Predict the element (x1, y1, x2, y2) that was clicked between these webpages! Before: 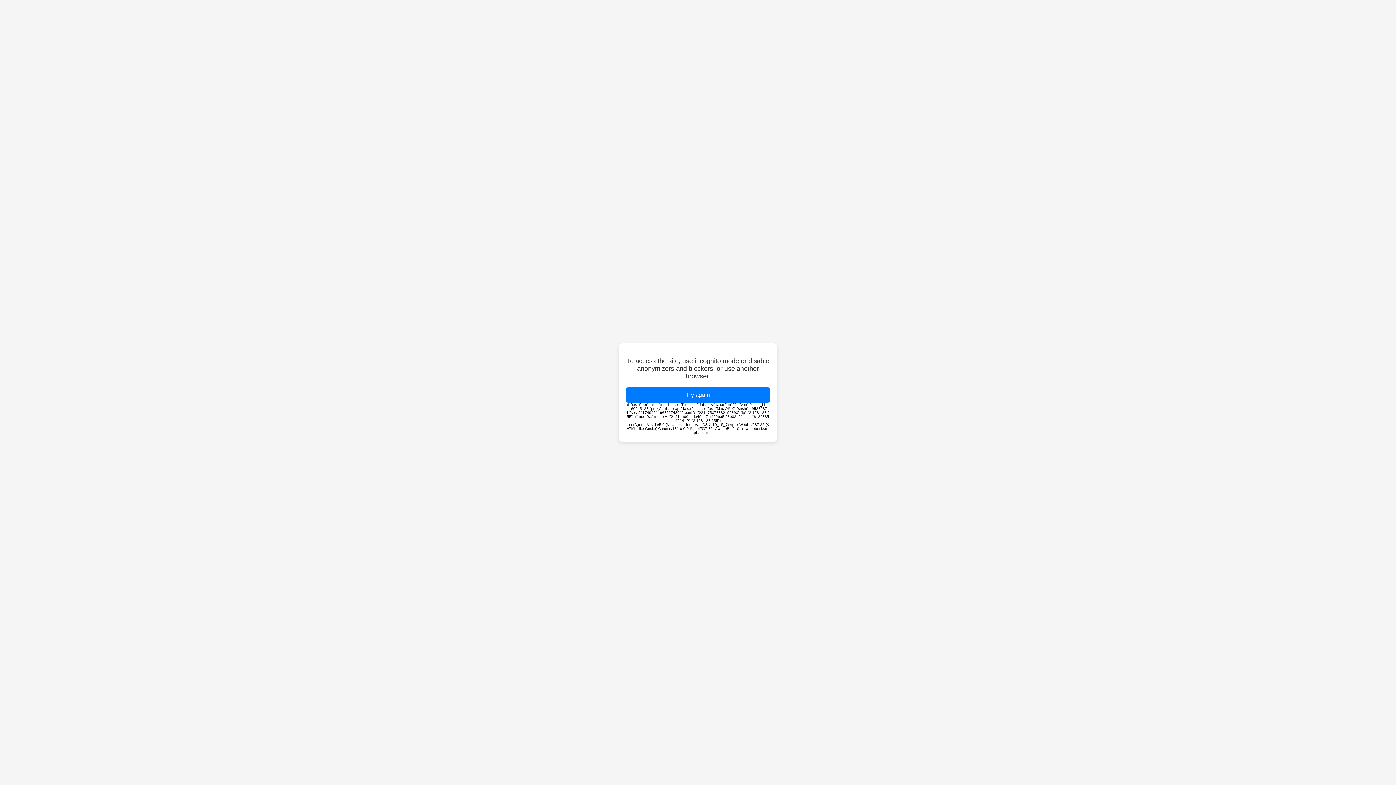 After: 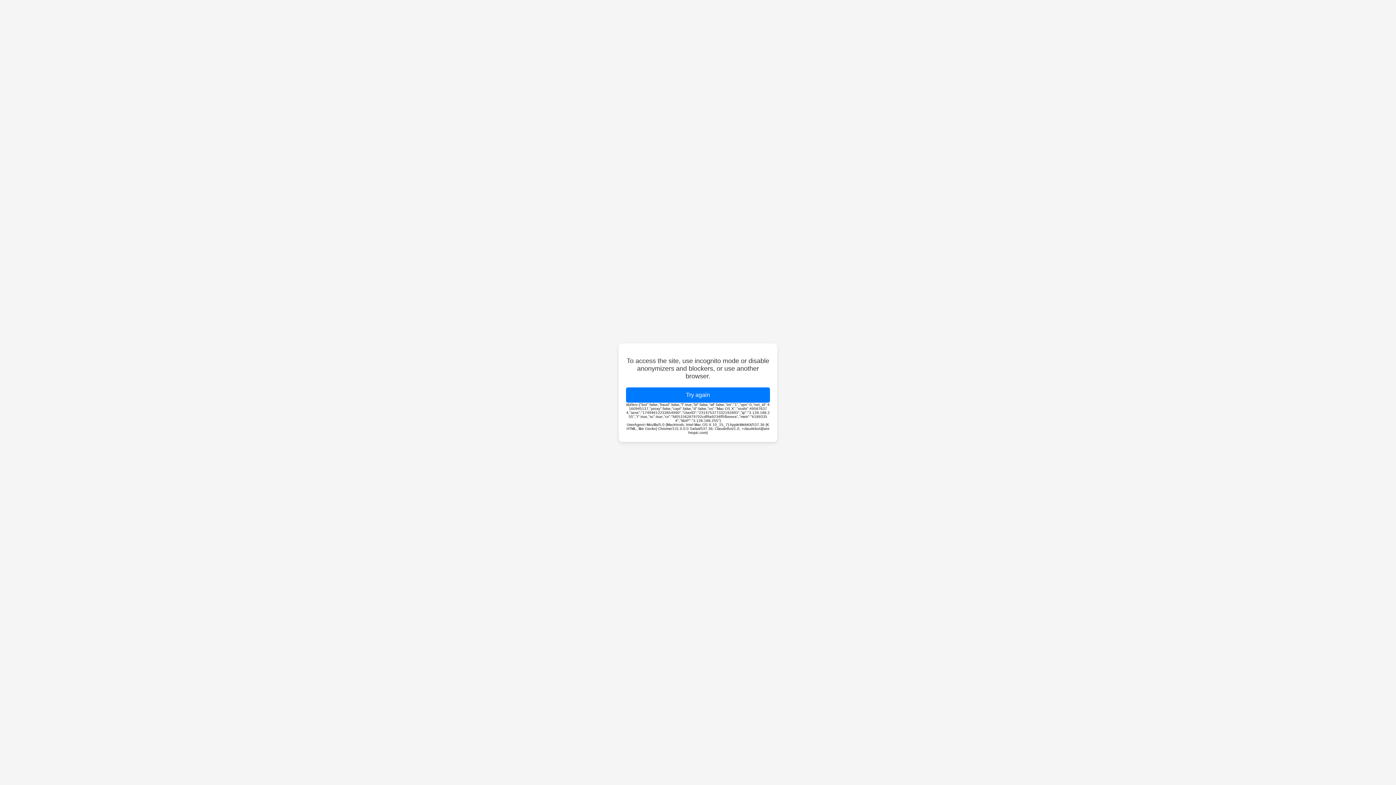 Action: bbox: (626, 387, 770, 402) label: Try again